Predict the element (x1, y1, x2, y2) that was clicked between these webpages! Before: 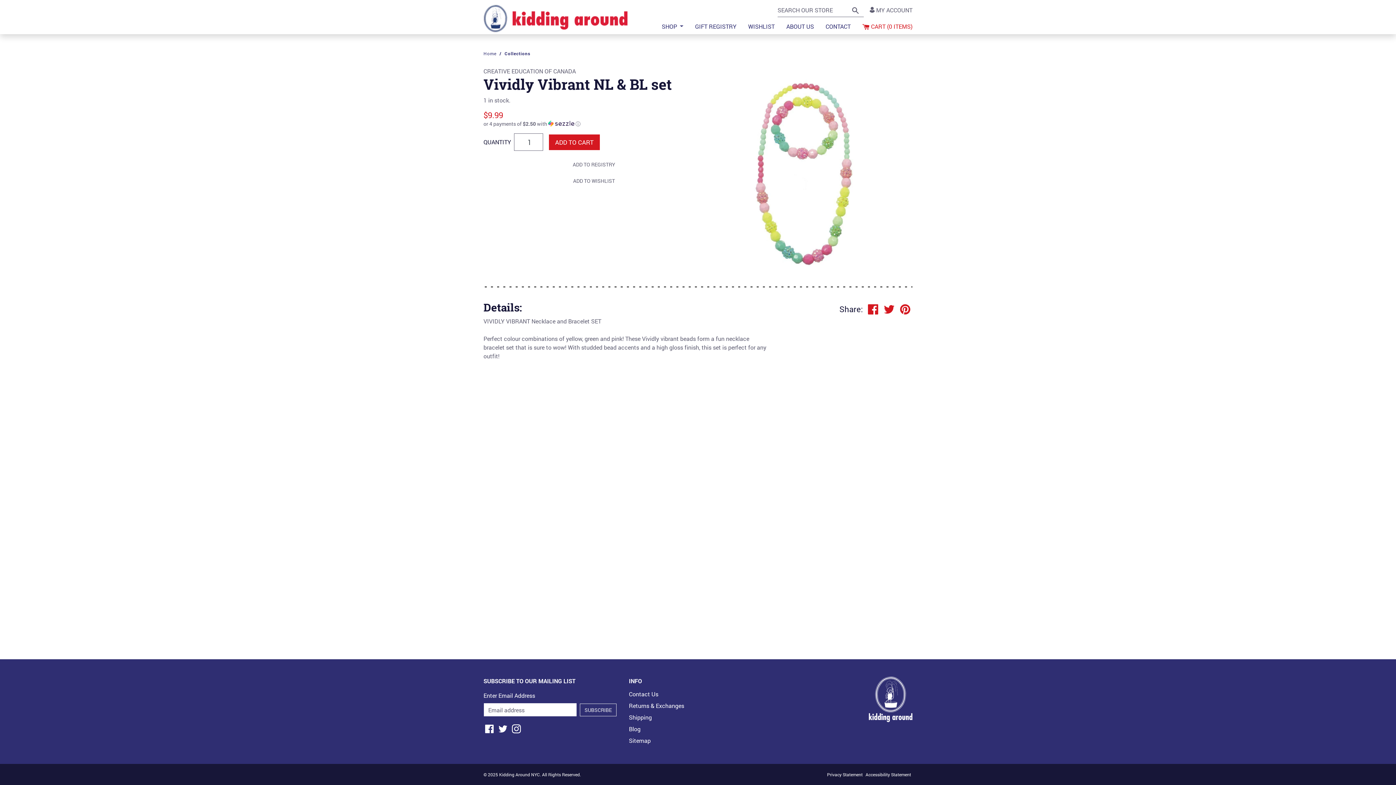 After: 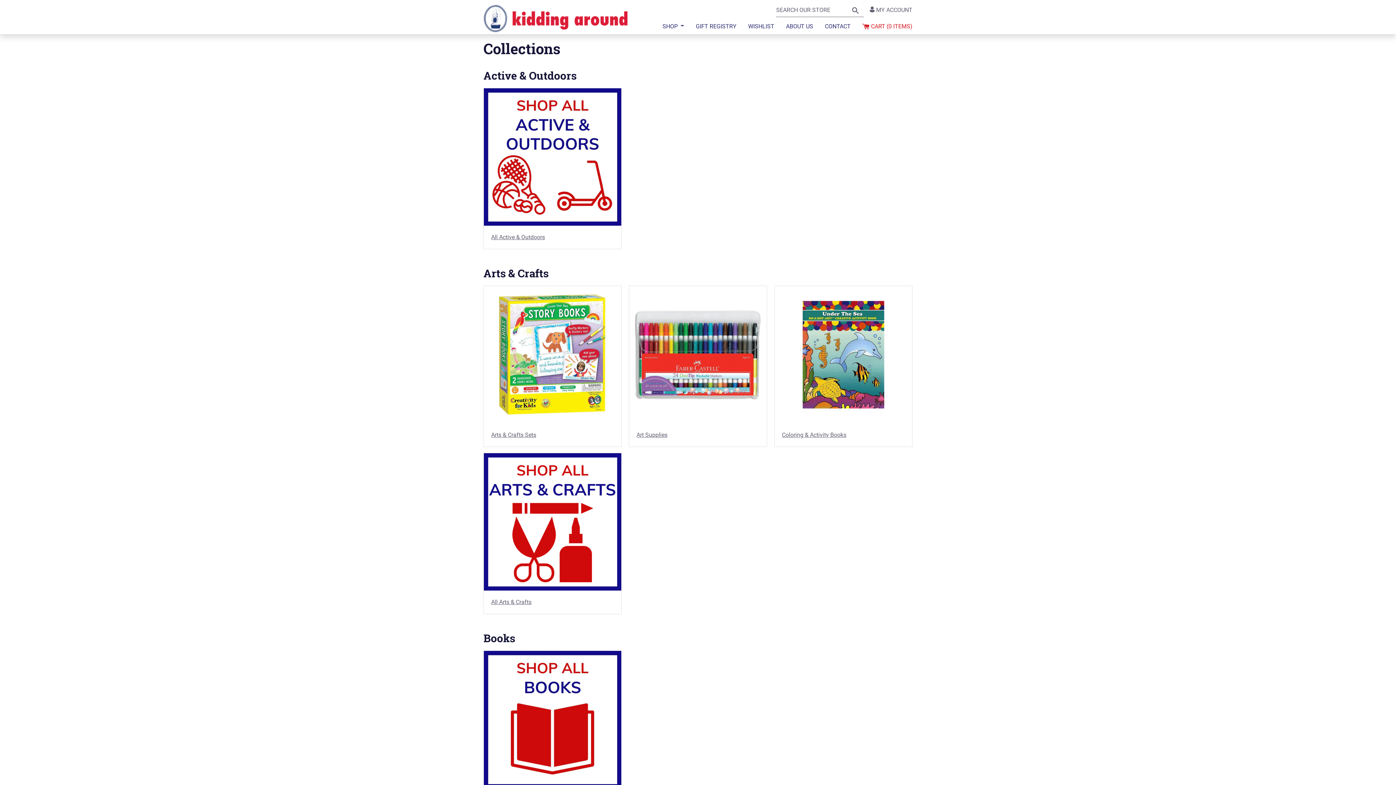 Action: label: Collections bbox: (504, 50, 530, 56)